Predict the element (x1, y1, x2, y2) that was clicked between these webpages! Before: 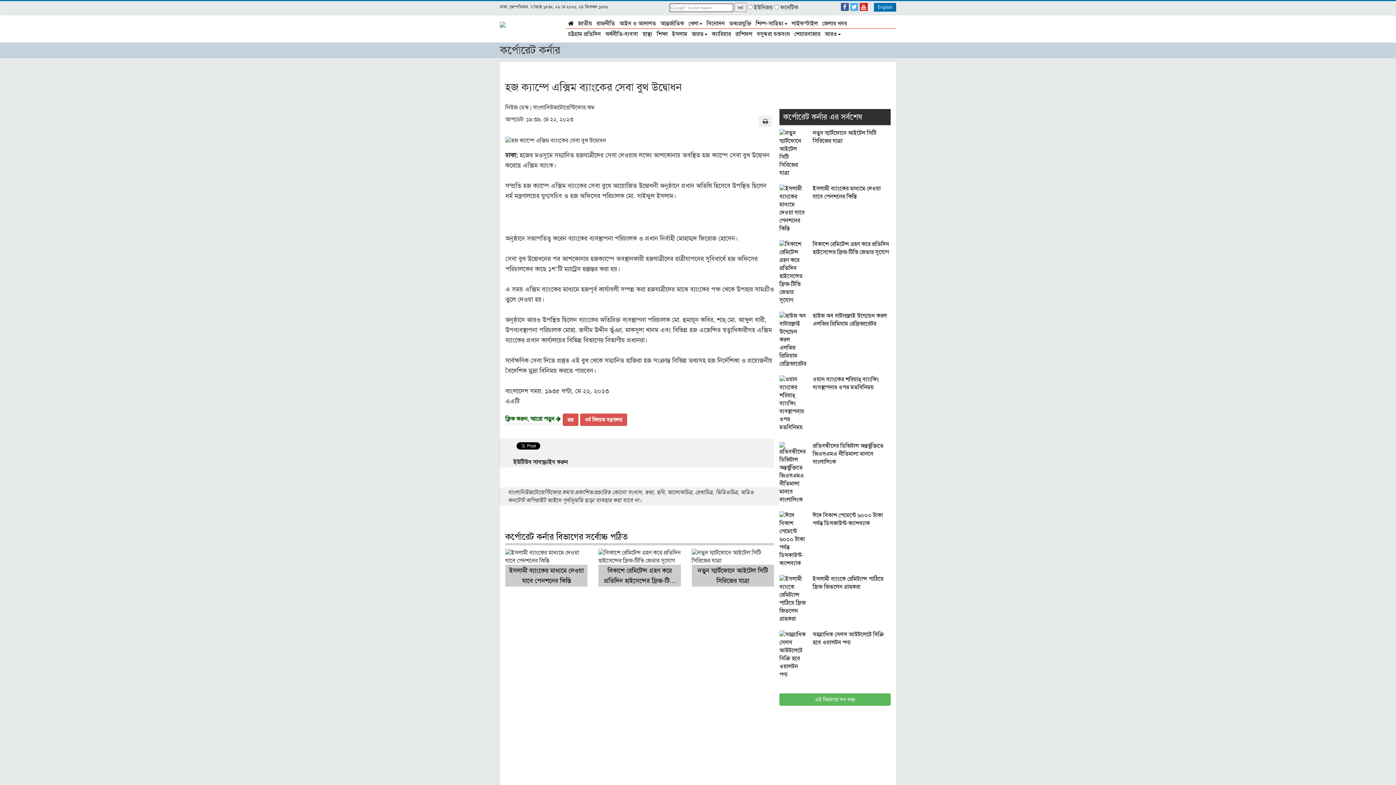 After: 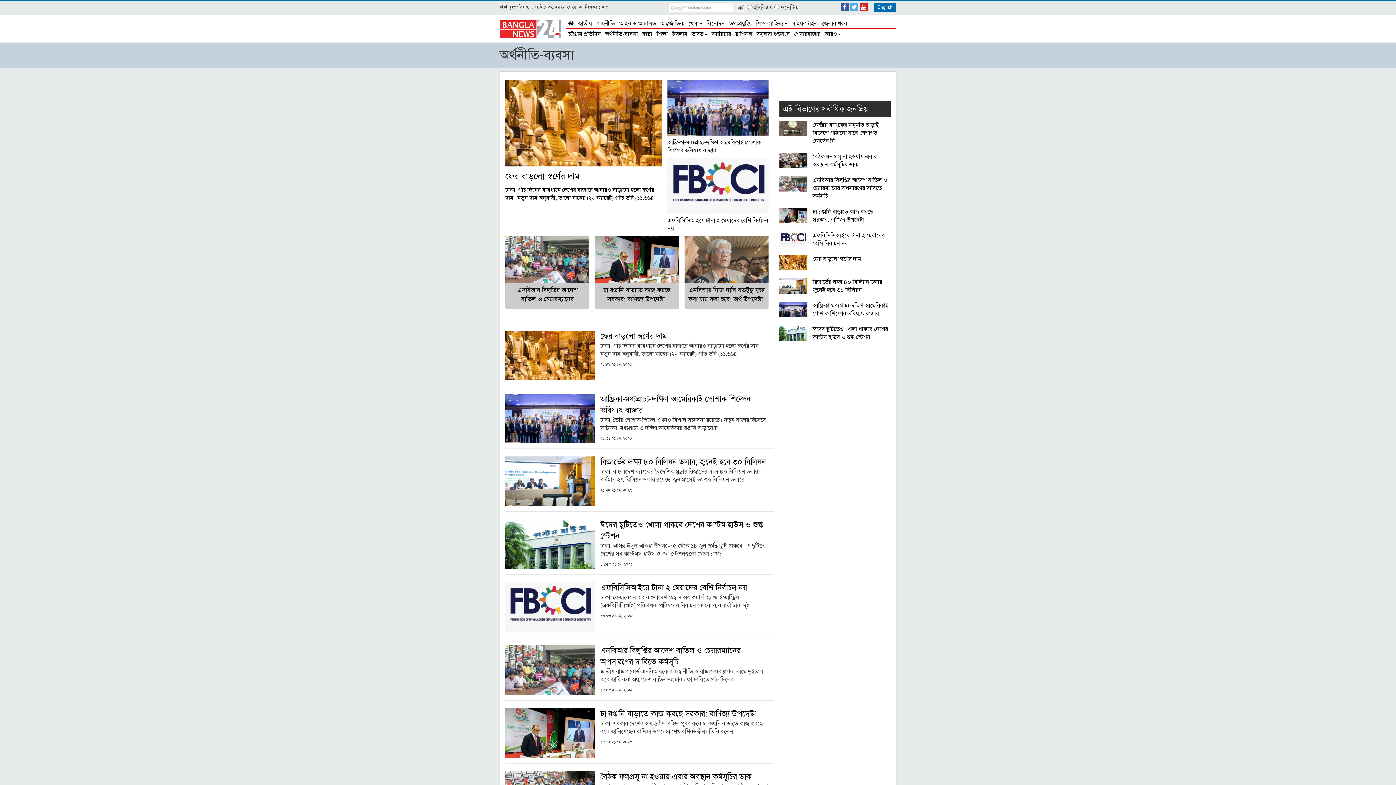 Action: label: অর্থনীতি-ব্যবসা bbox: (603, 29, 640, 38)